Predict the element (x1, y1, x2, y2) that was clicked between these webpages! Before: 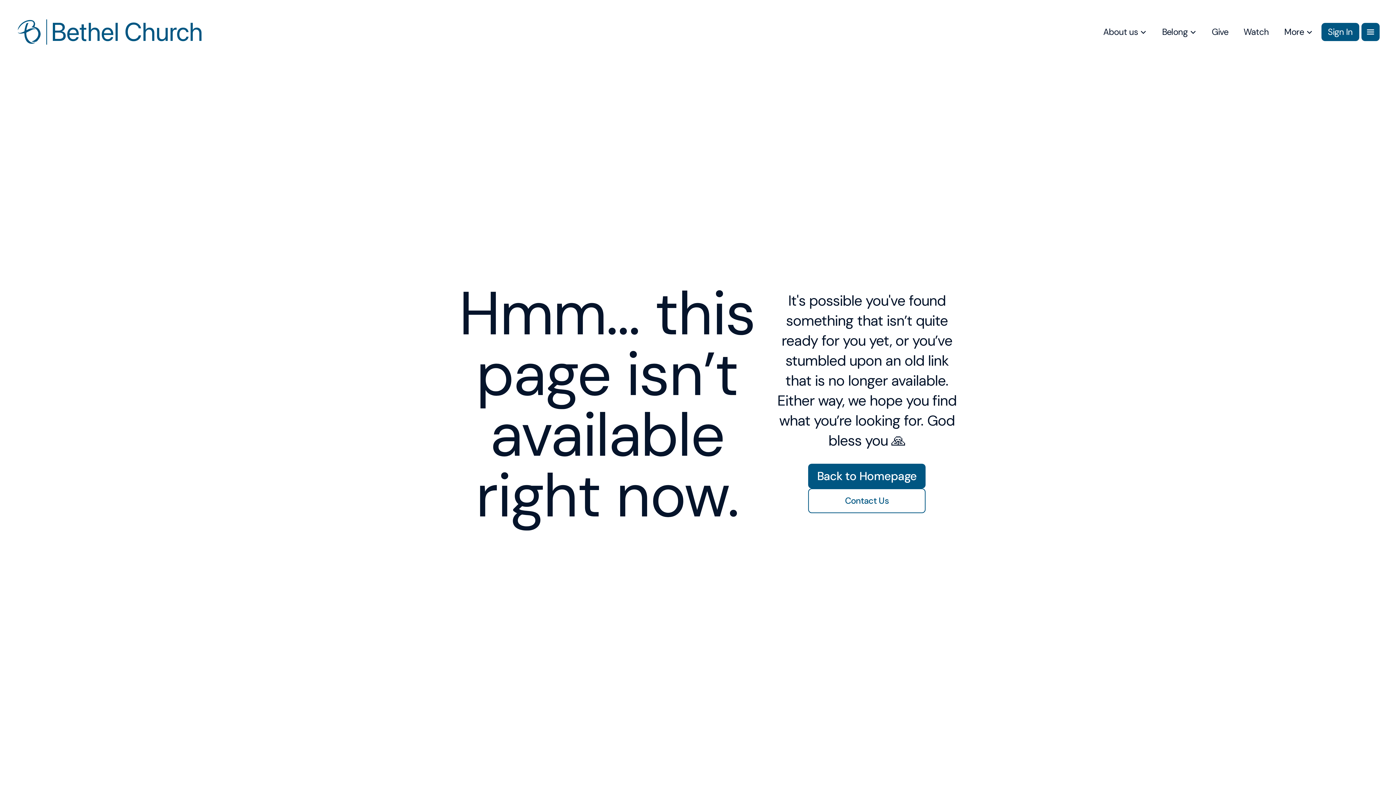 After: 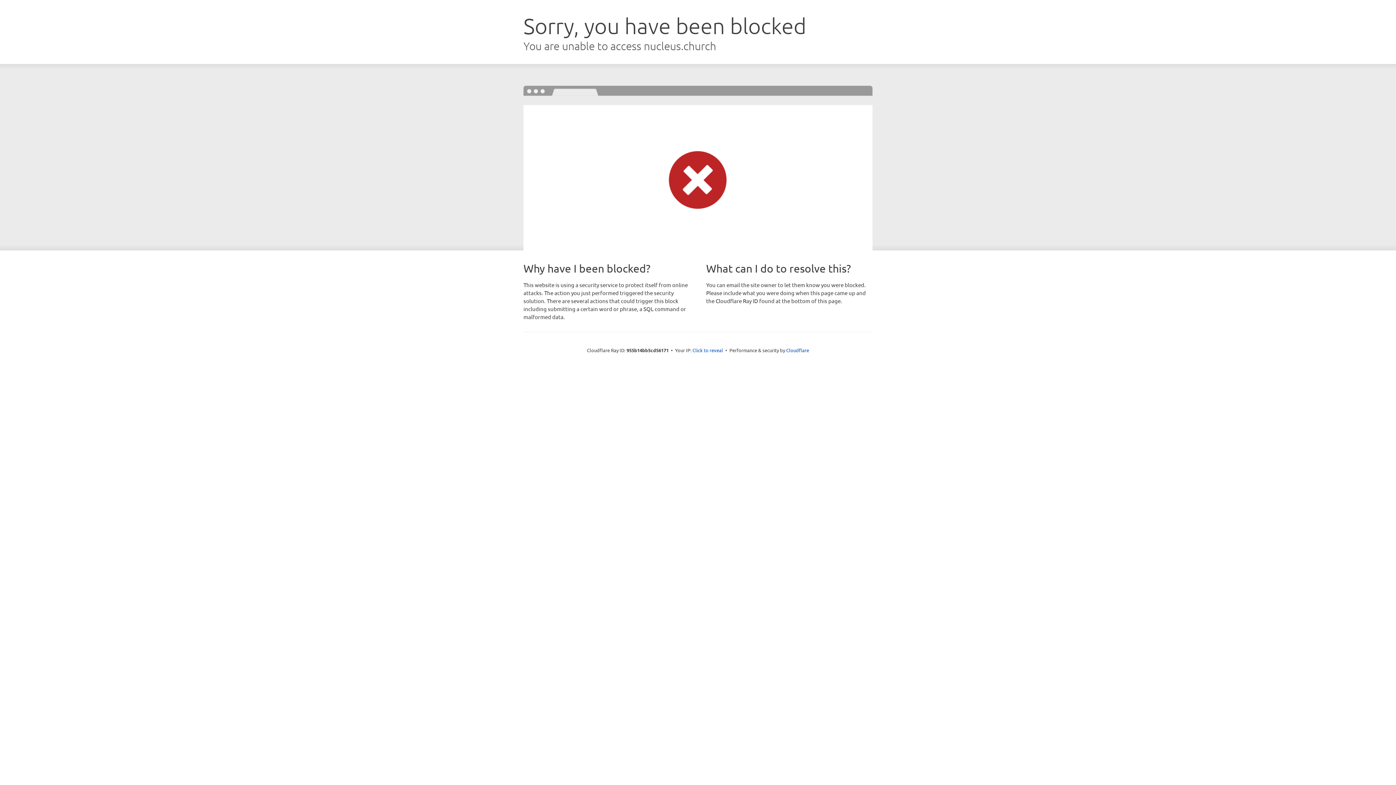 Action: label: Sign In bbox: (1321, 26, 1359, 37)